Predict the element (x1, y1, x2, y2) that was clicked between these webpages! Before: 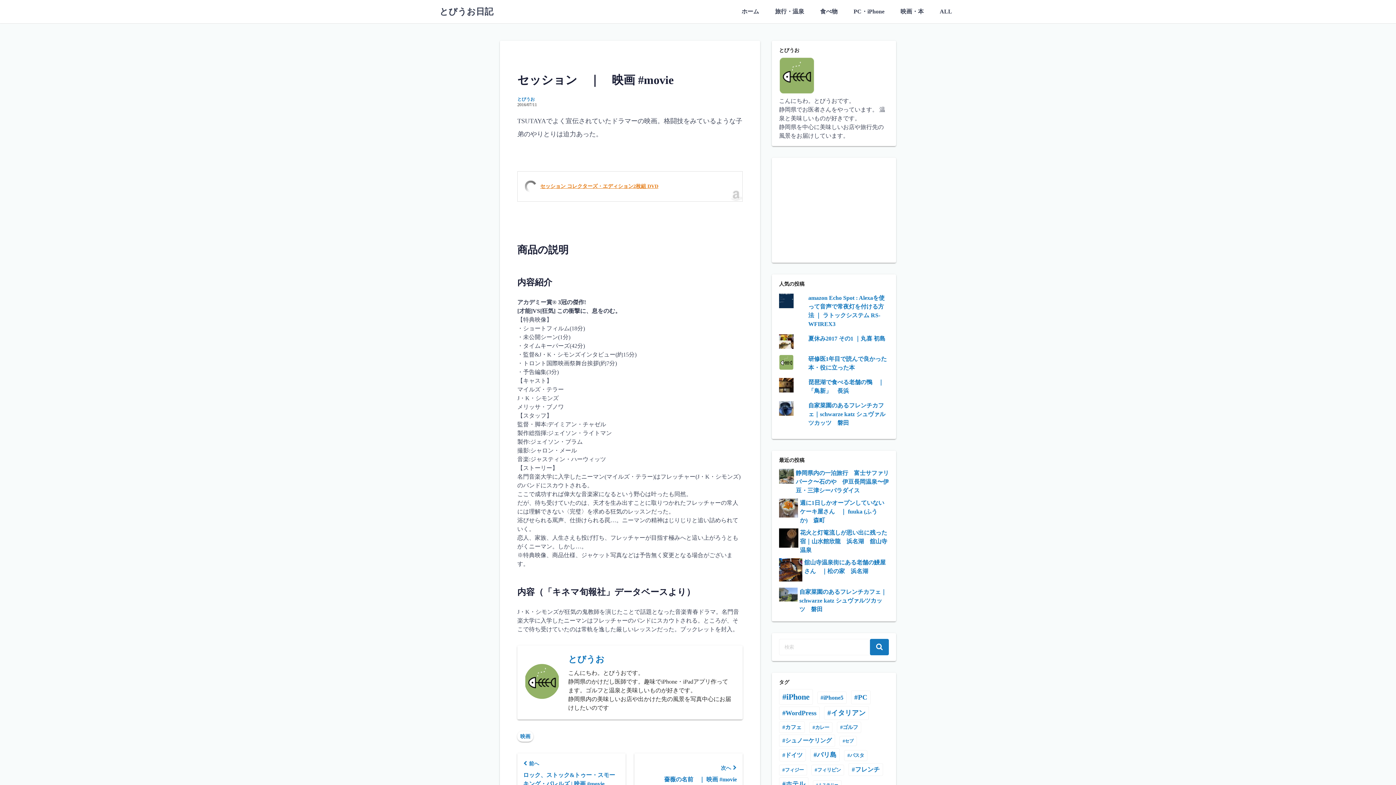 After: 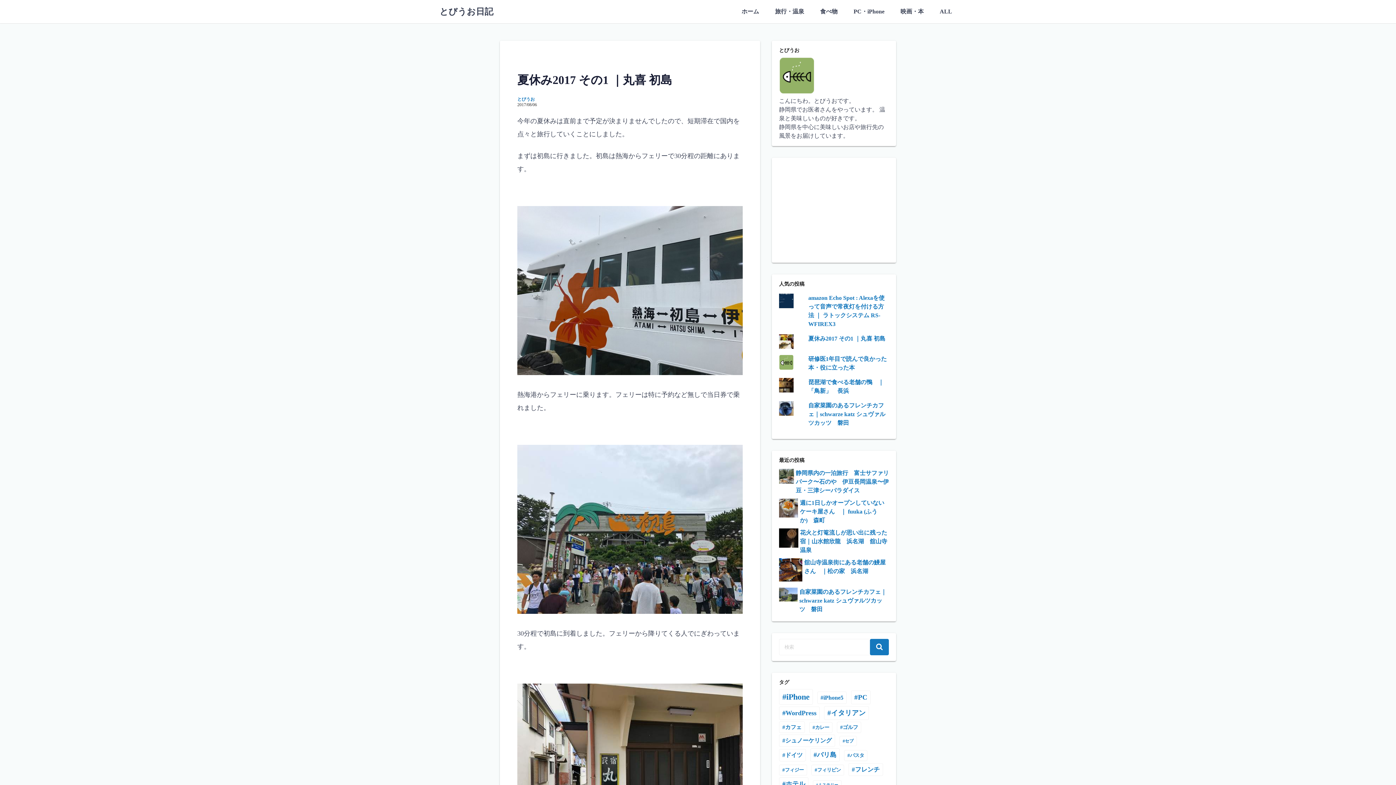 Action: label: 夏休み2017 その1 ｜丸喜 初島 bbox: (808, 335, 885, 341)